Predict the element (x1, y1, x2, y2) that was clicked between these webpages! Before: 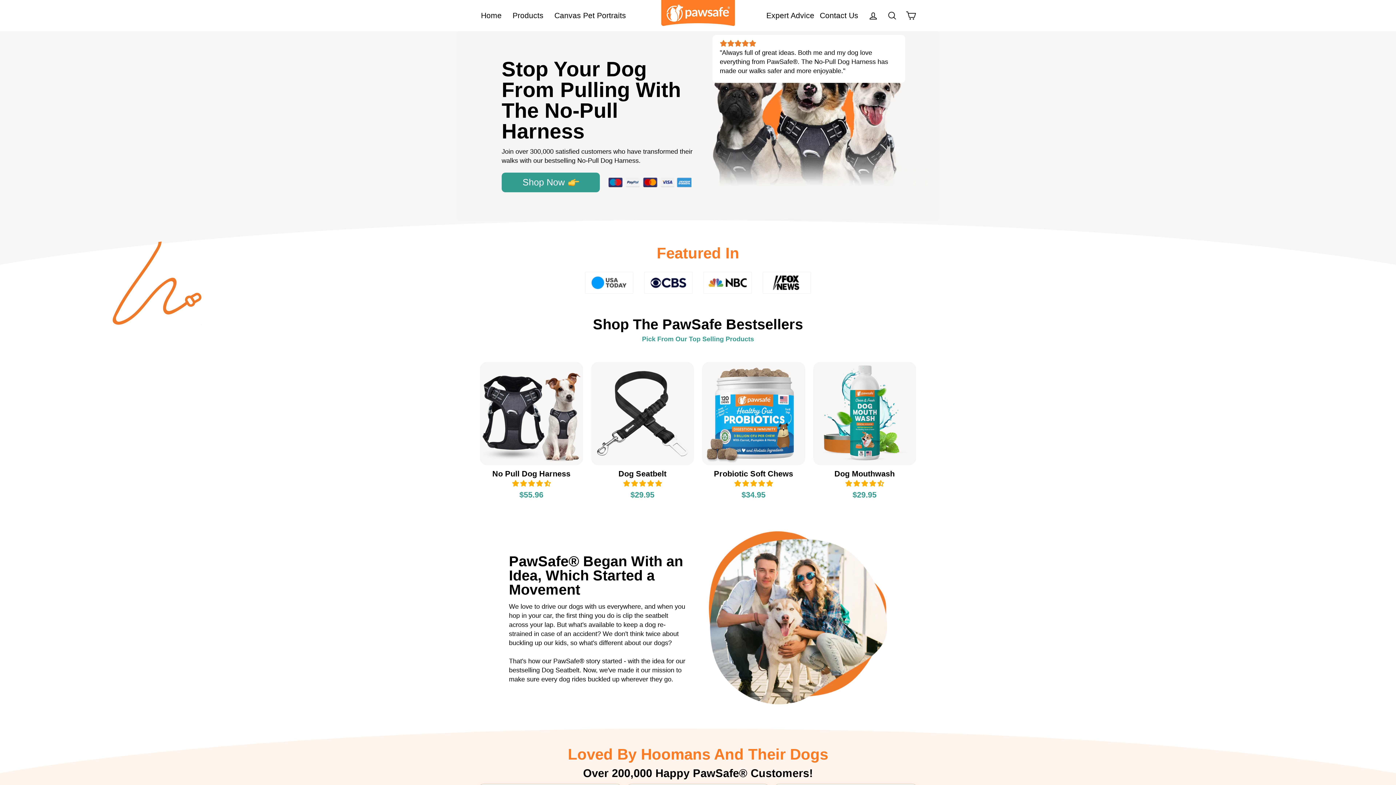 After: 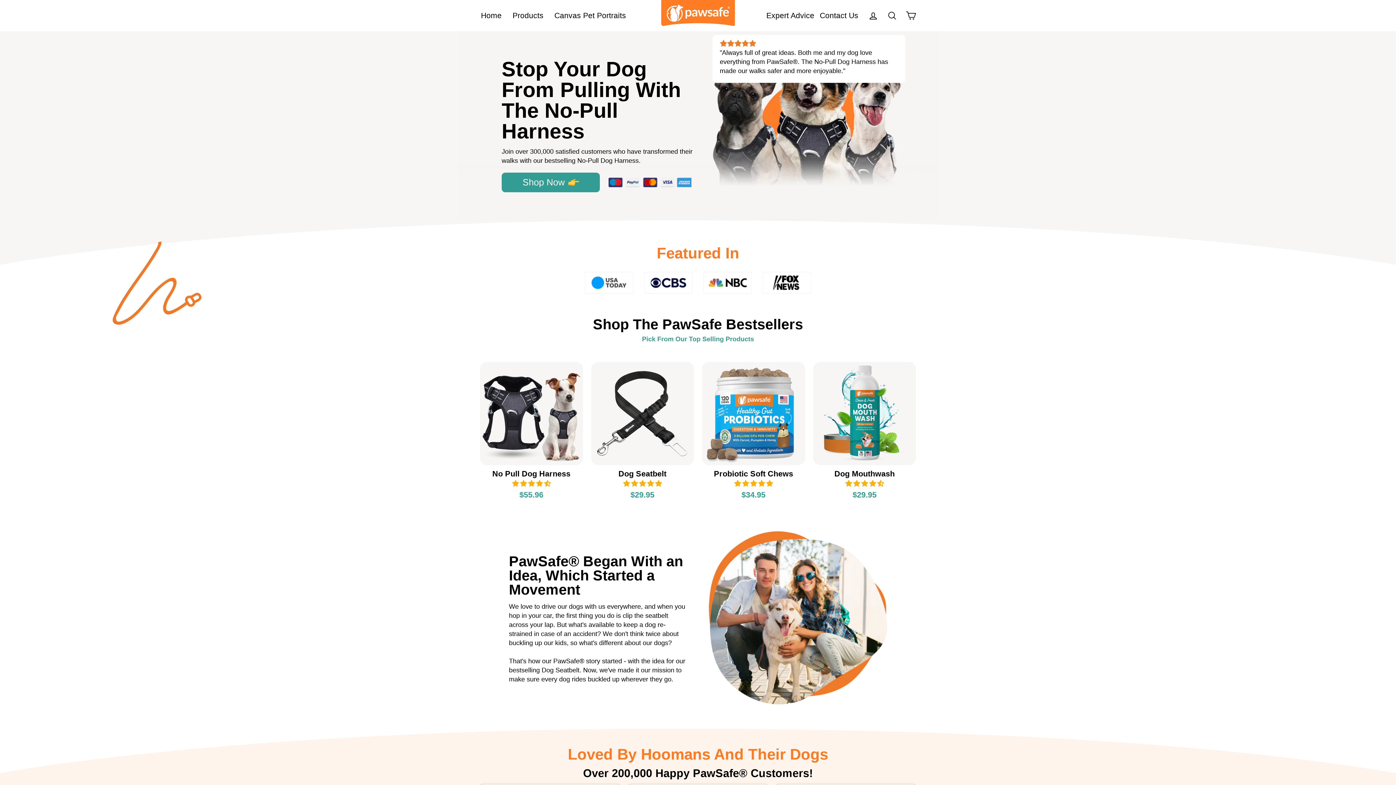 Action: bbox: (512, 480, 550, 487) label: 4.47 stars